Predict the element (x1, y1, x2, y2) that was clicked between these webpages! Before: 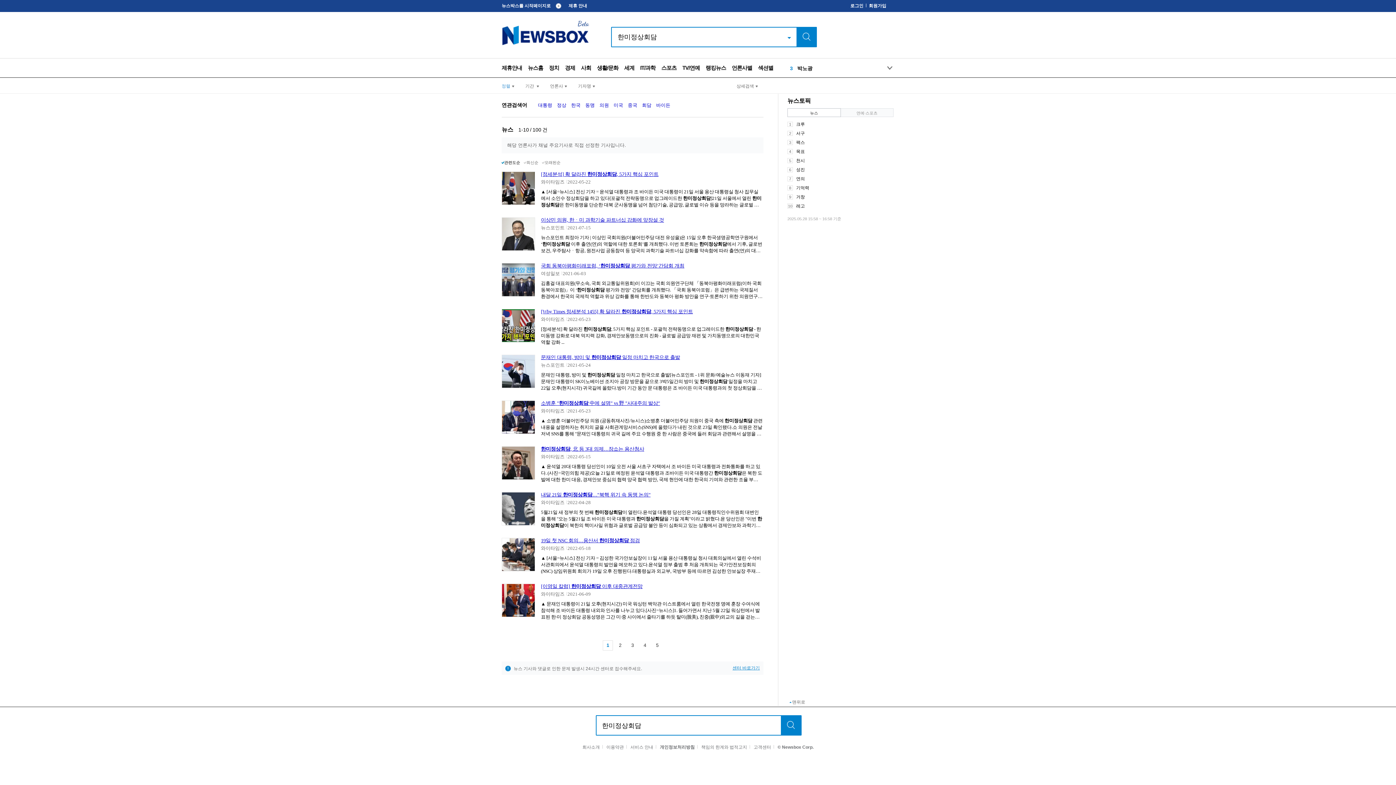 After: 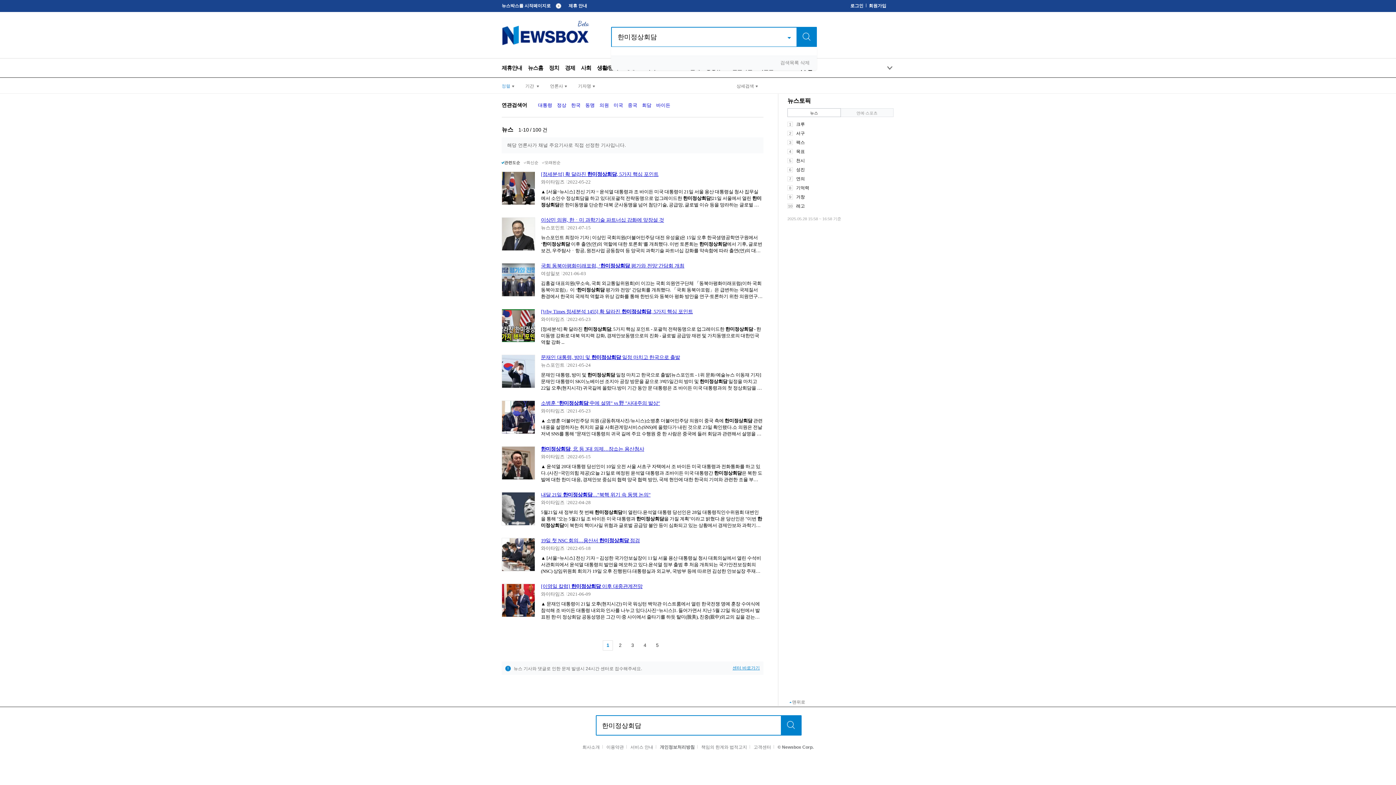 Action: bbox: (783, 26, 791, 47)